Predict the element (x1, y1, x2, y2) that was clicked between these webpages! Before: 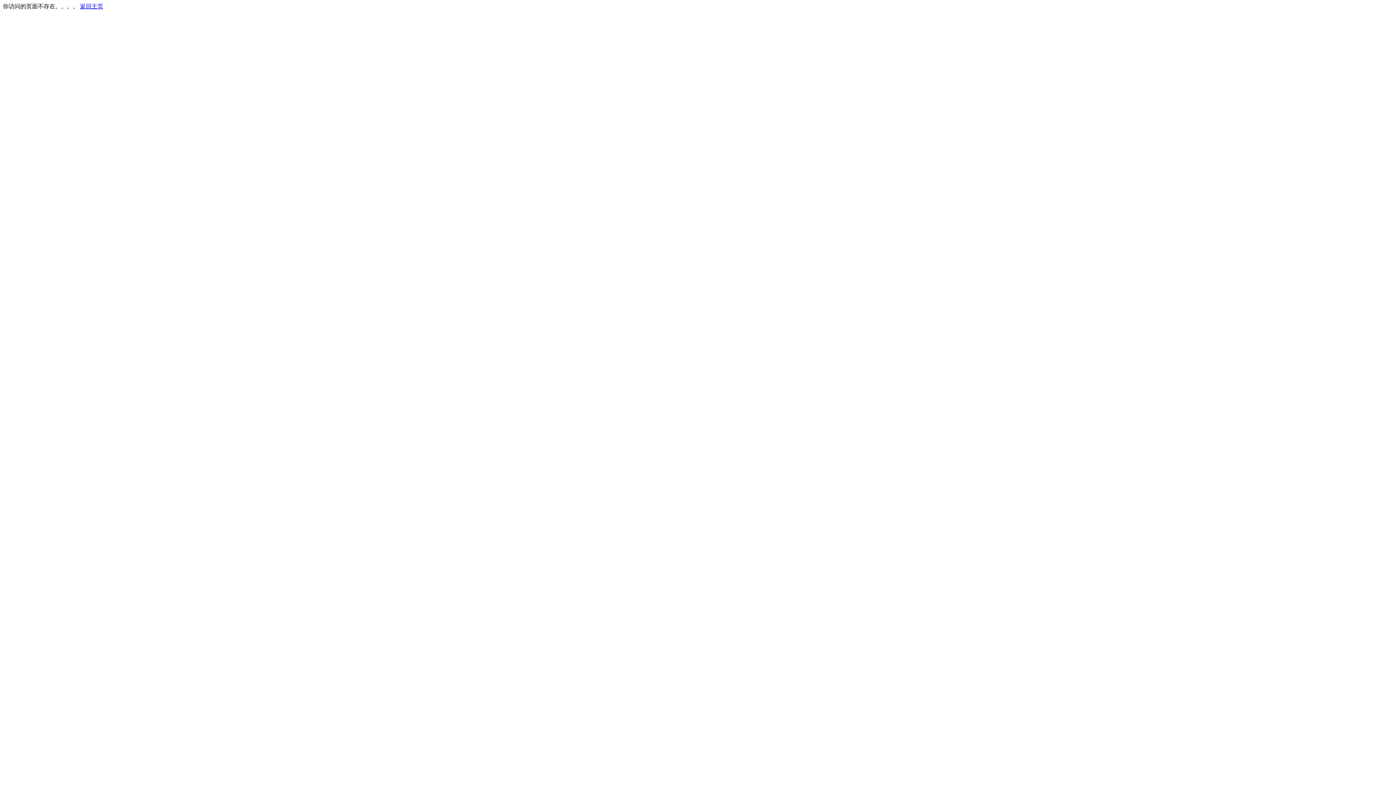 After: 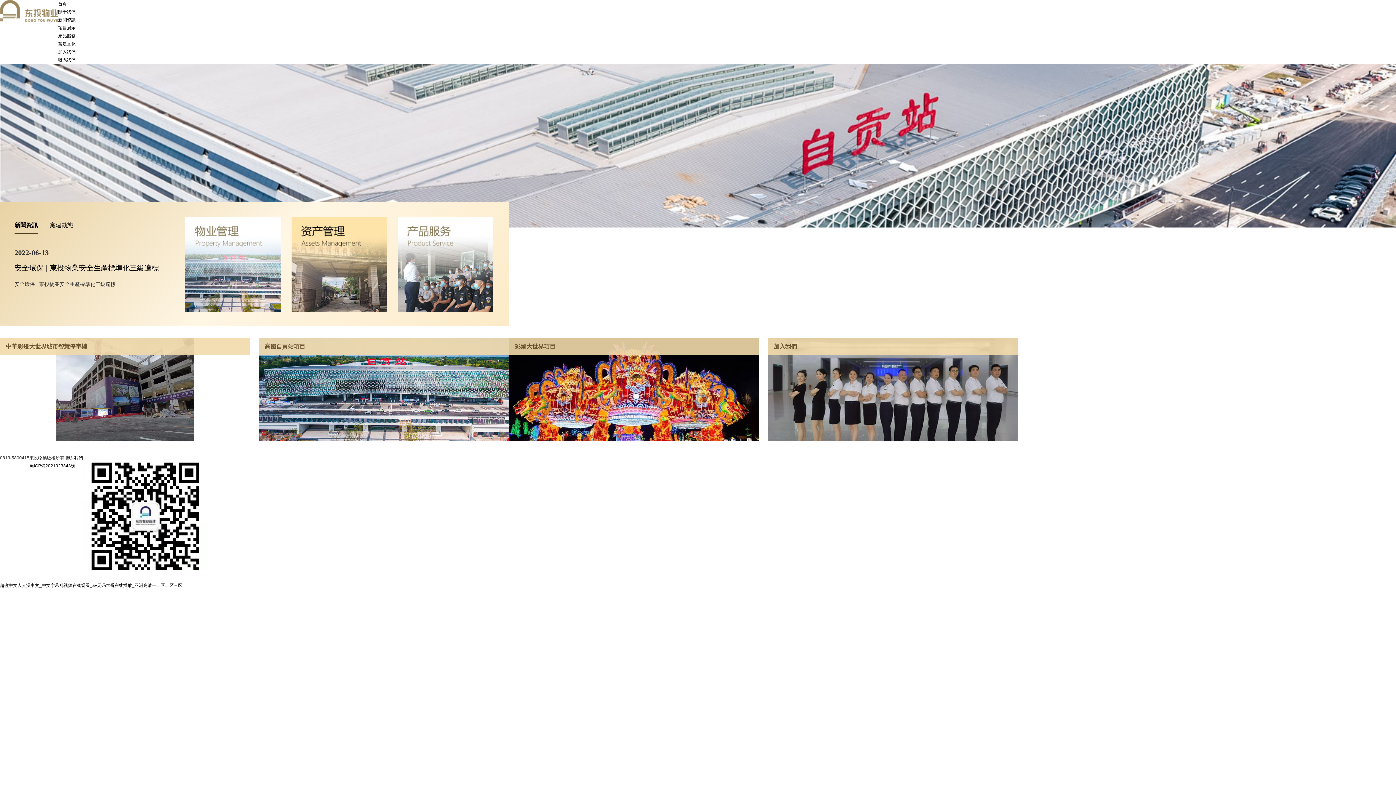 Action: bbox: (80, 3, 103, 9) label: 返回主页